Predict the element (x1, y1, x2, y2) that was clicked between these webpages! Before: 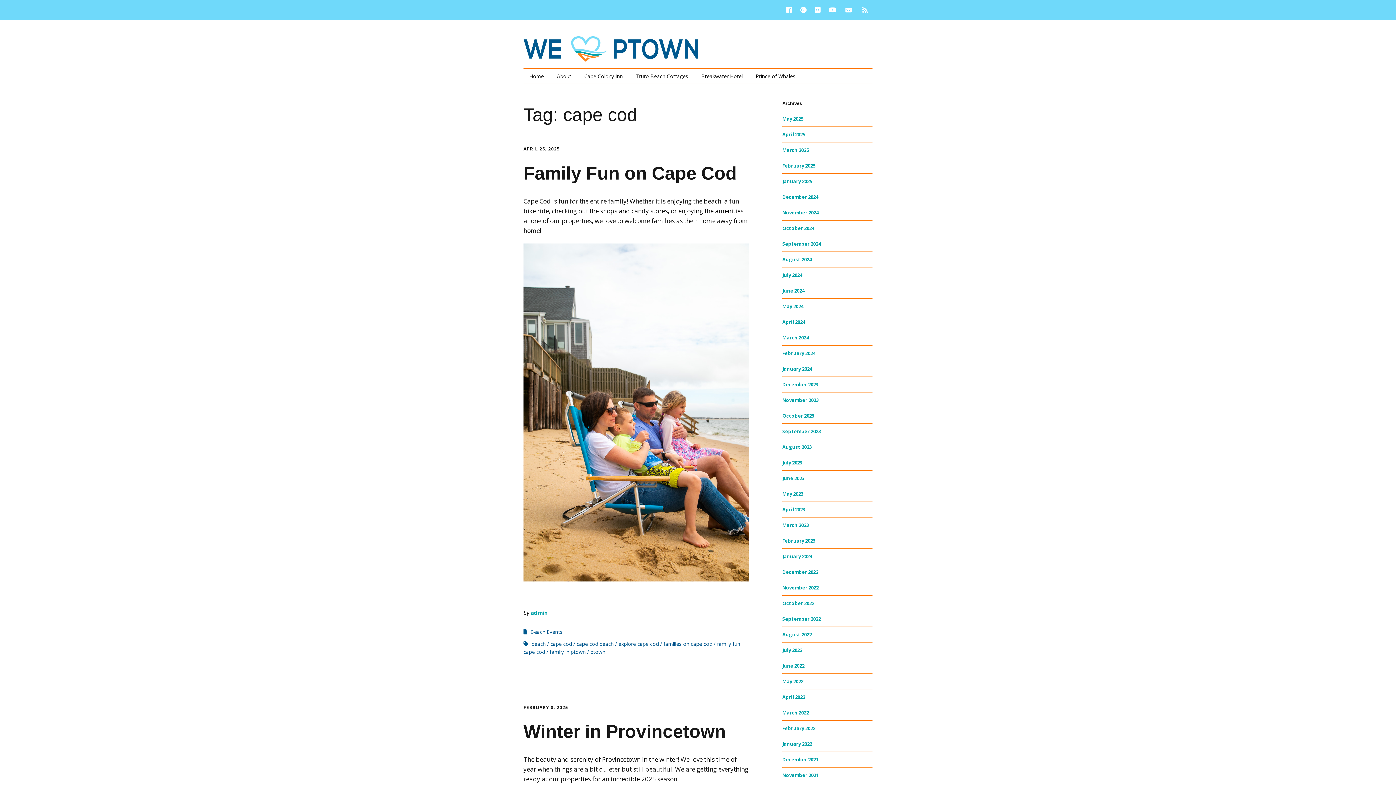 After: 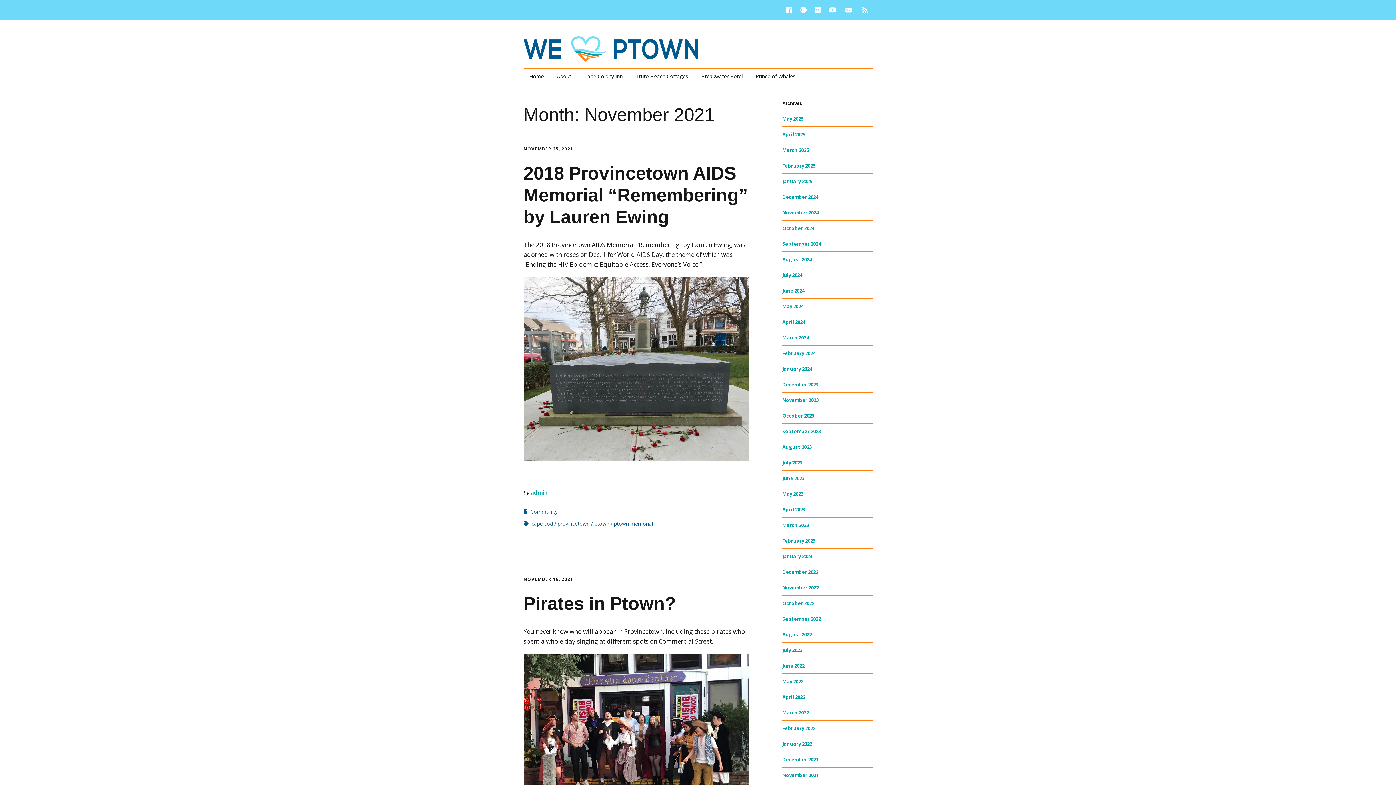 Action: bbox: (782, 772, 818, 778) label: November 2021